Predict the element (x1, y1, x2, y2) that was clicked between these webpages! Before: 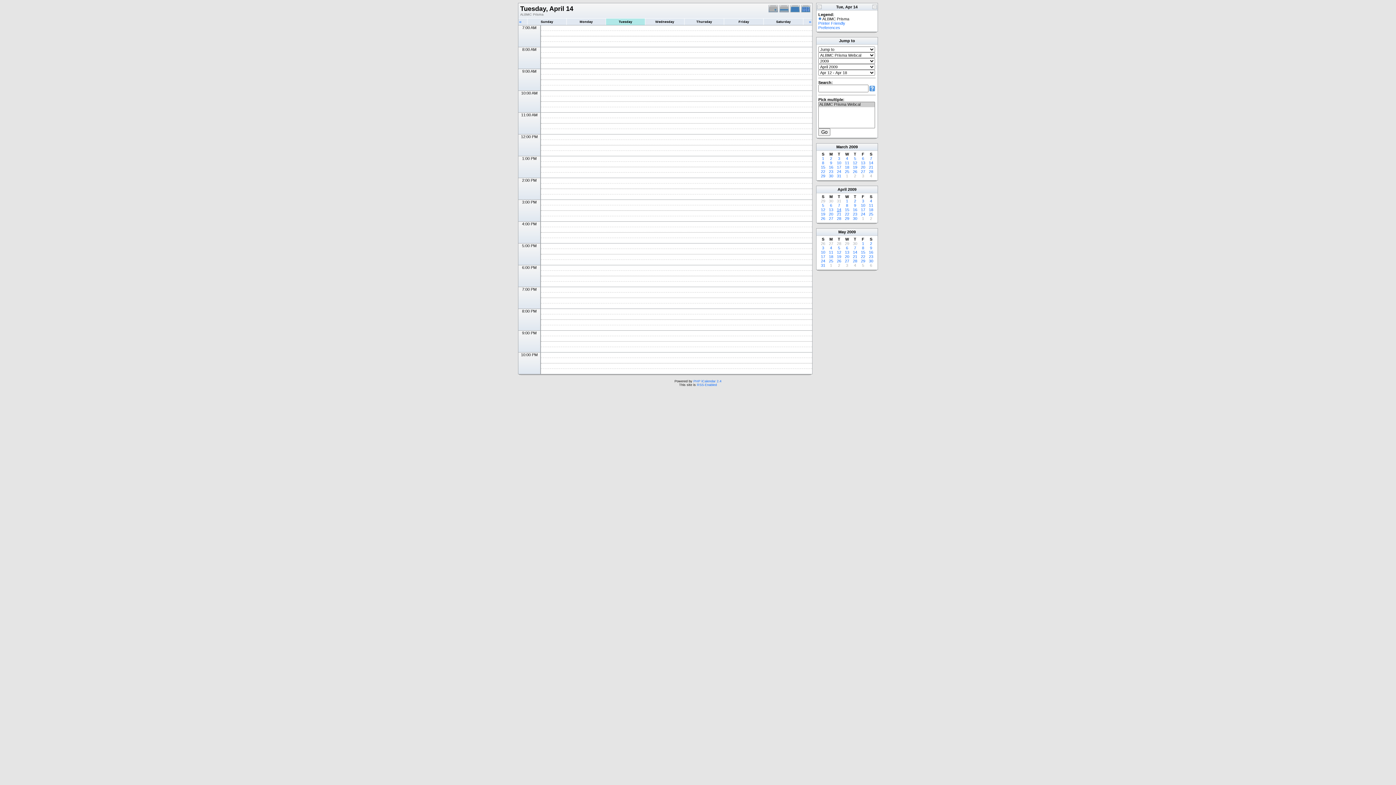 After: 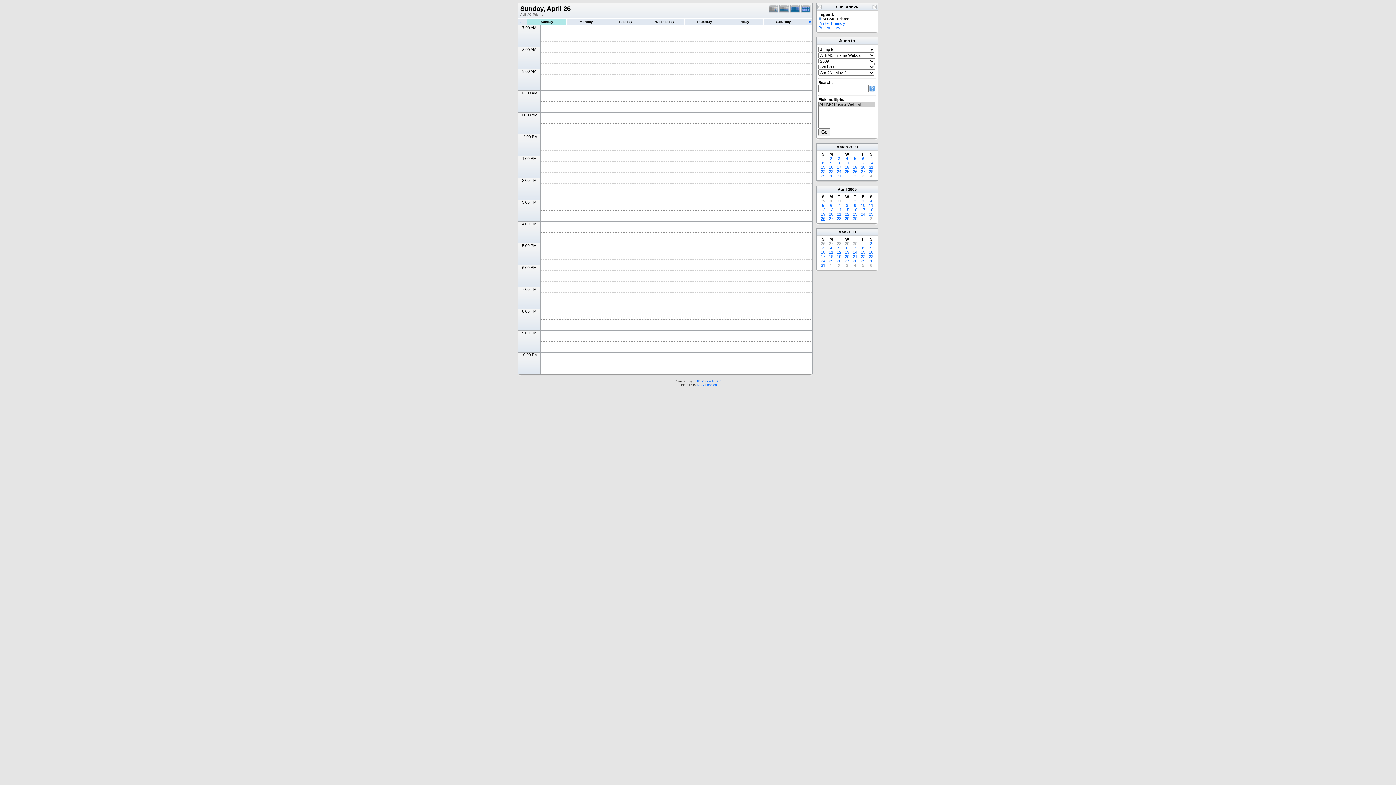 Action: bbox: (821, 241, 825, 245) label: 26